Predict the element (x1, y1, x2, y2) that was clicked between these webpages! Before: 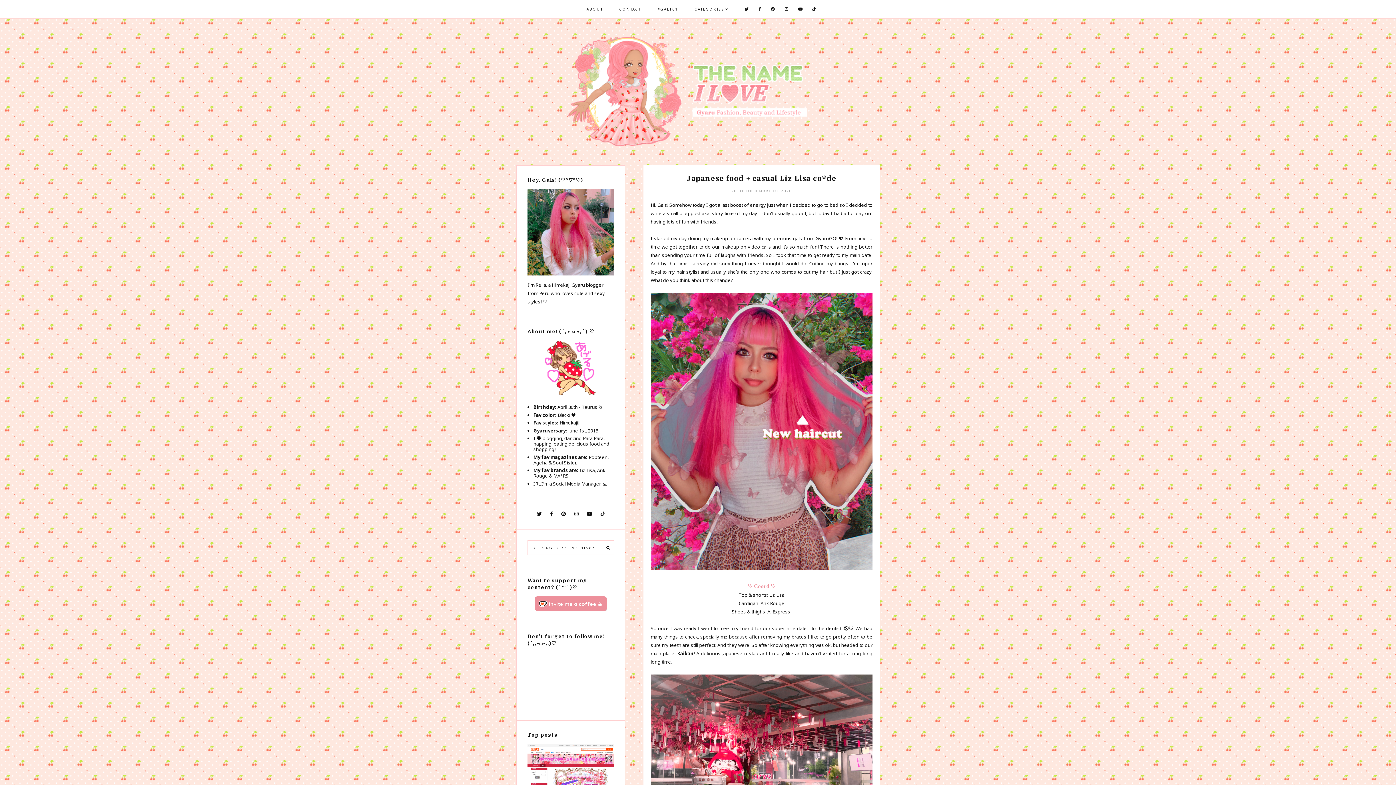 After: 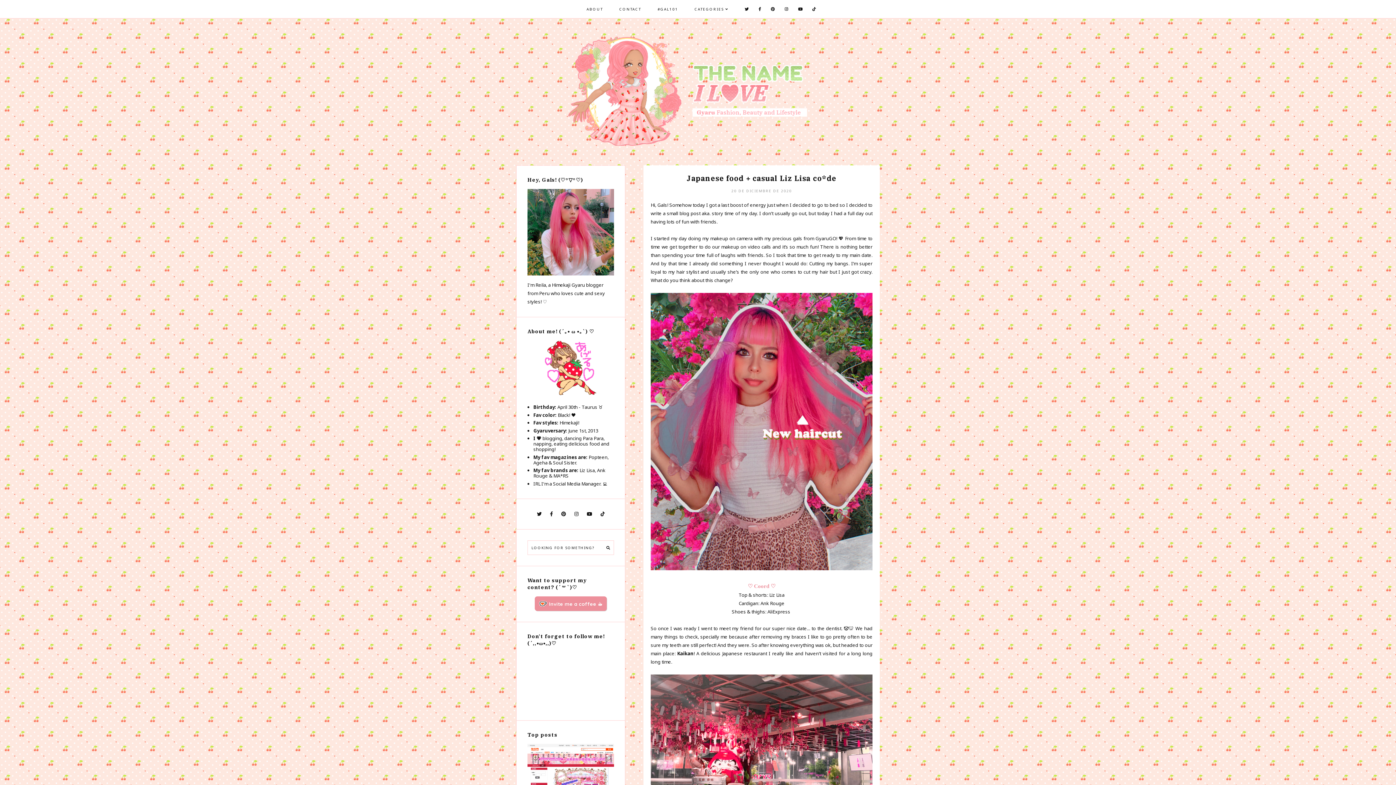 Action: bbox: (744, 6, 749, 11)